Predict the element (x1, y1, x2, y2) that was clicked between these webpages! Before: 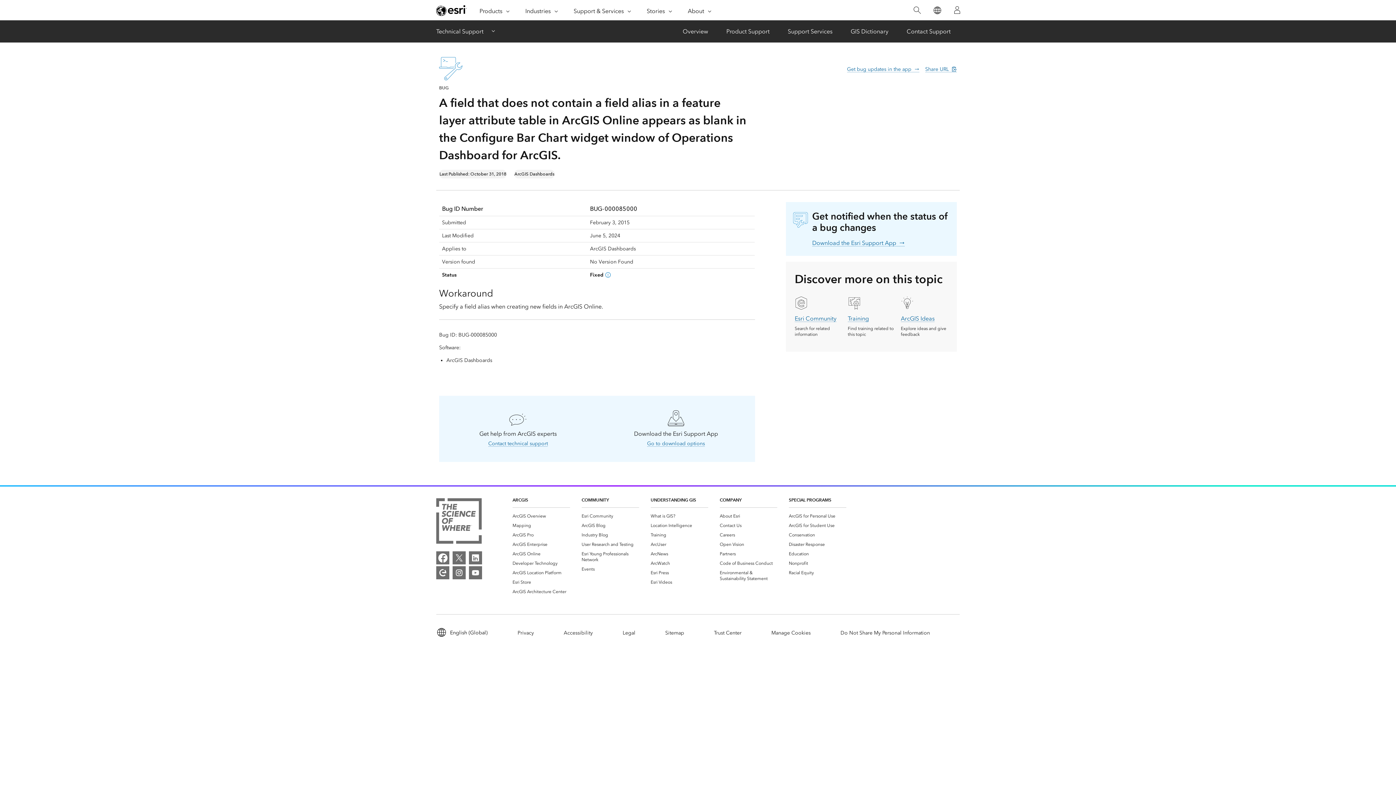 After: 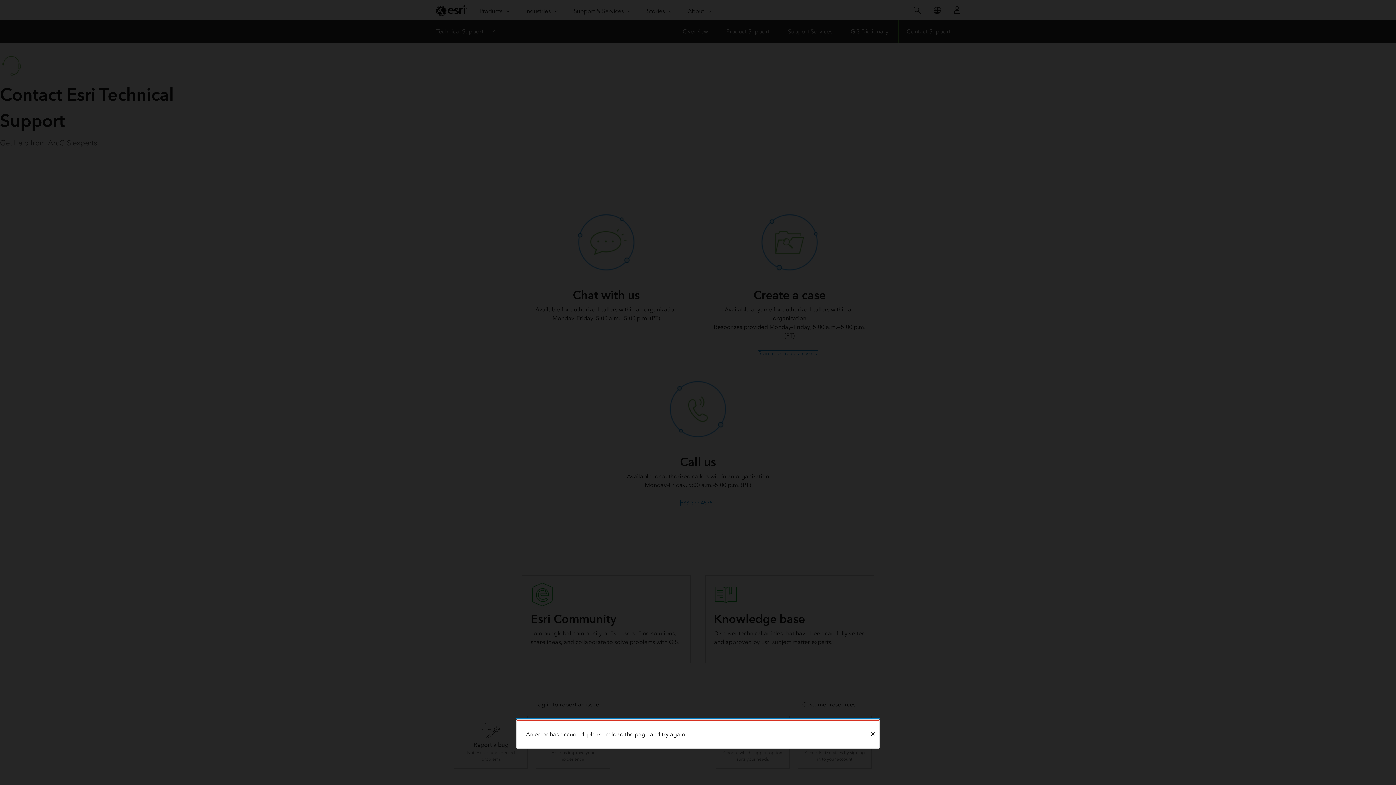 Action: label: Contact Support bbox: (897, 20, 960, 42)